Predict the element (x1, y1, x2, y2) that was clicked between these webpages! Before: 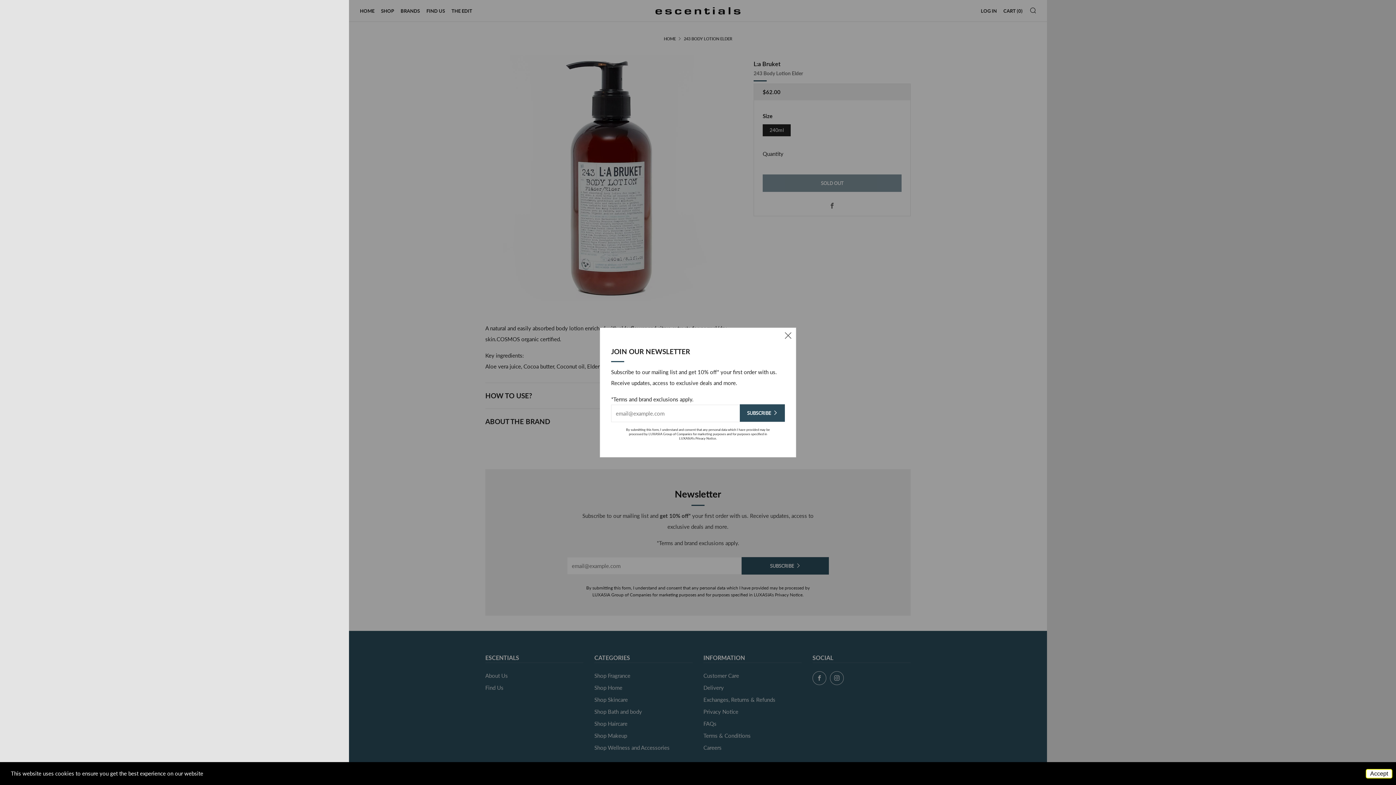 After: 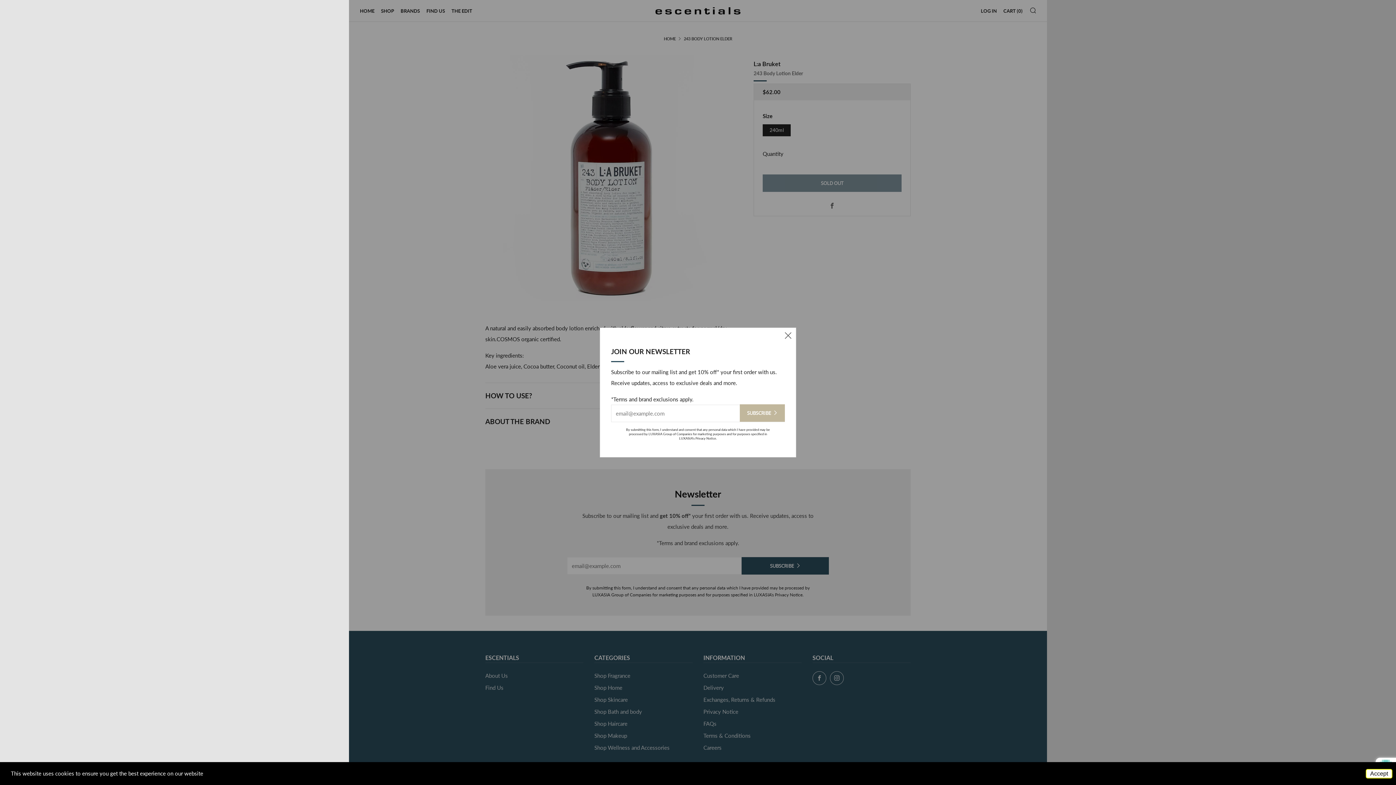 Action: bbox: (740, 404, 785, 422) label: SUBSCRIBE